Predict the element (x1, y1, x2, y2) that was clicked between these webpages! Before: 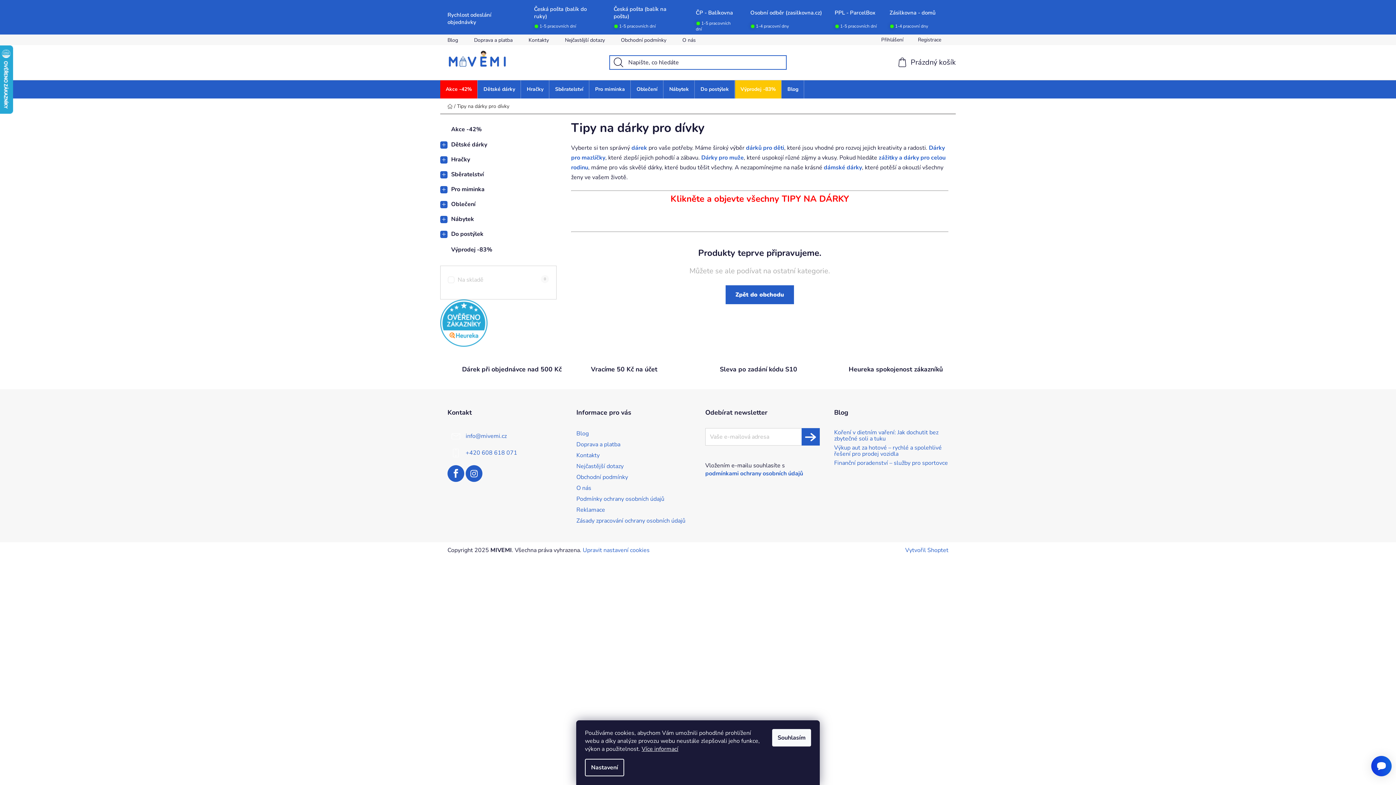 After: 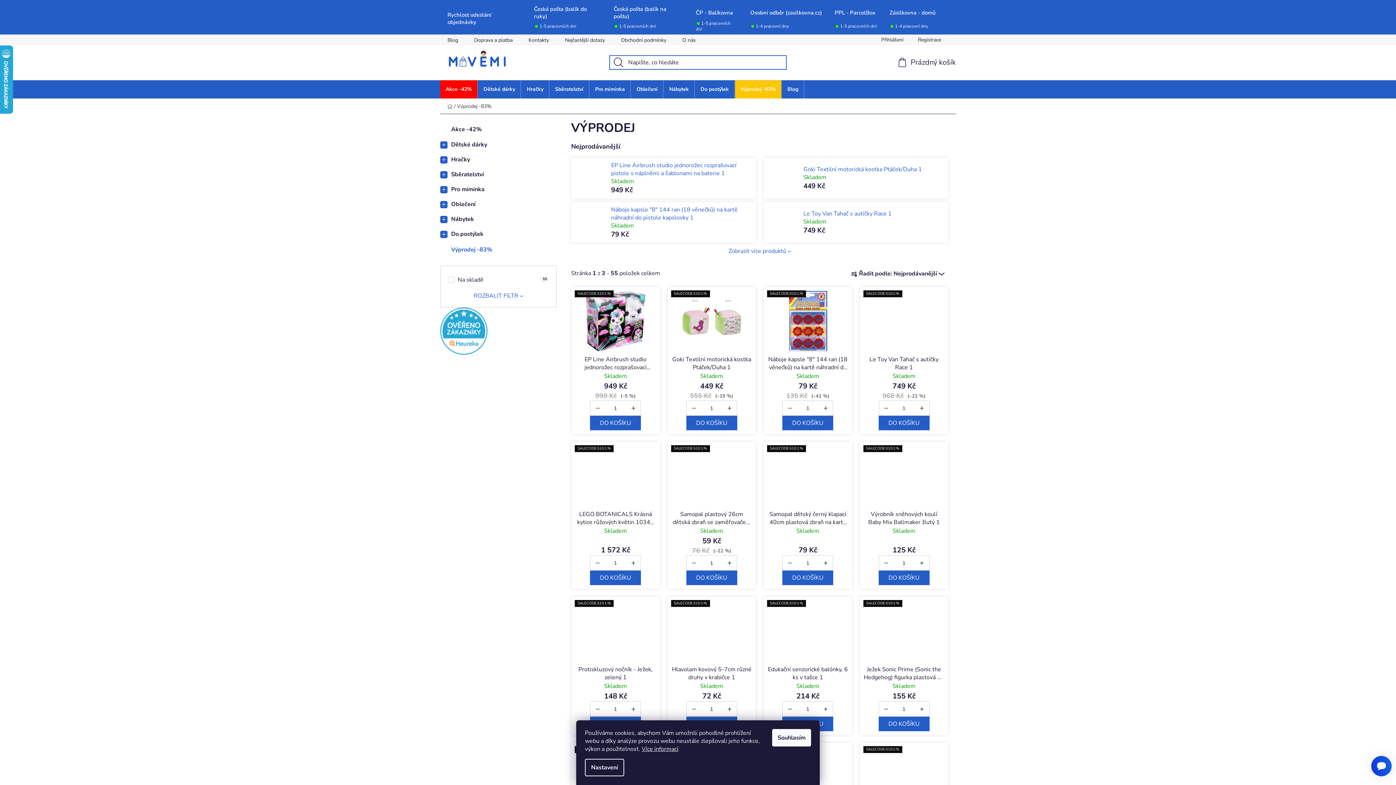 Action: label: Výprodej -83%
  bbox: (440, 241, 556, 257)